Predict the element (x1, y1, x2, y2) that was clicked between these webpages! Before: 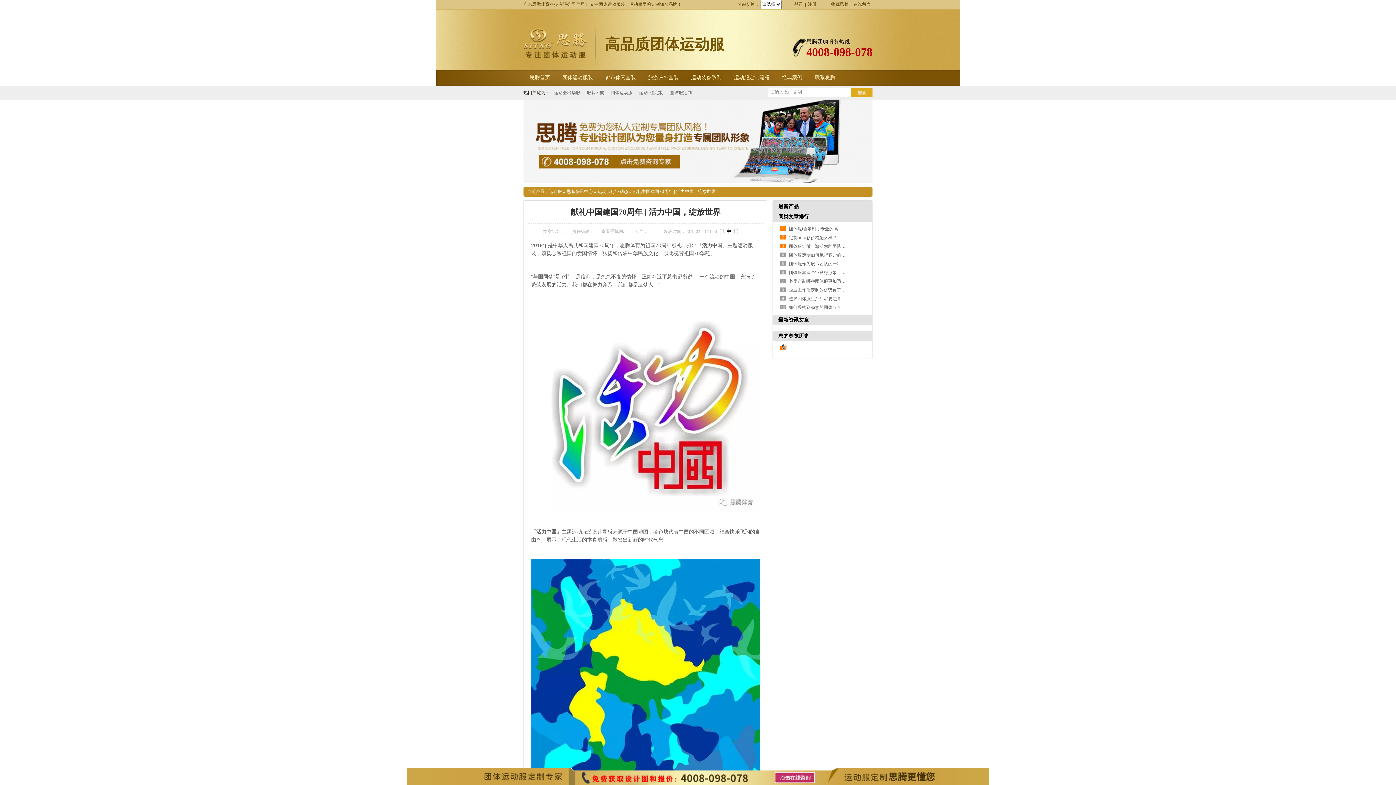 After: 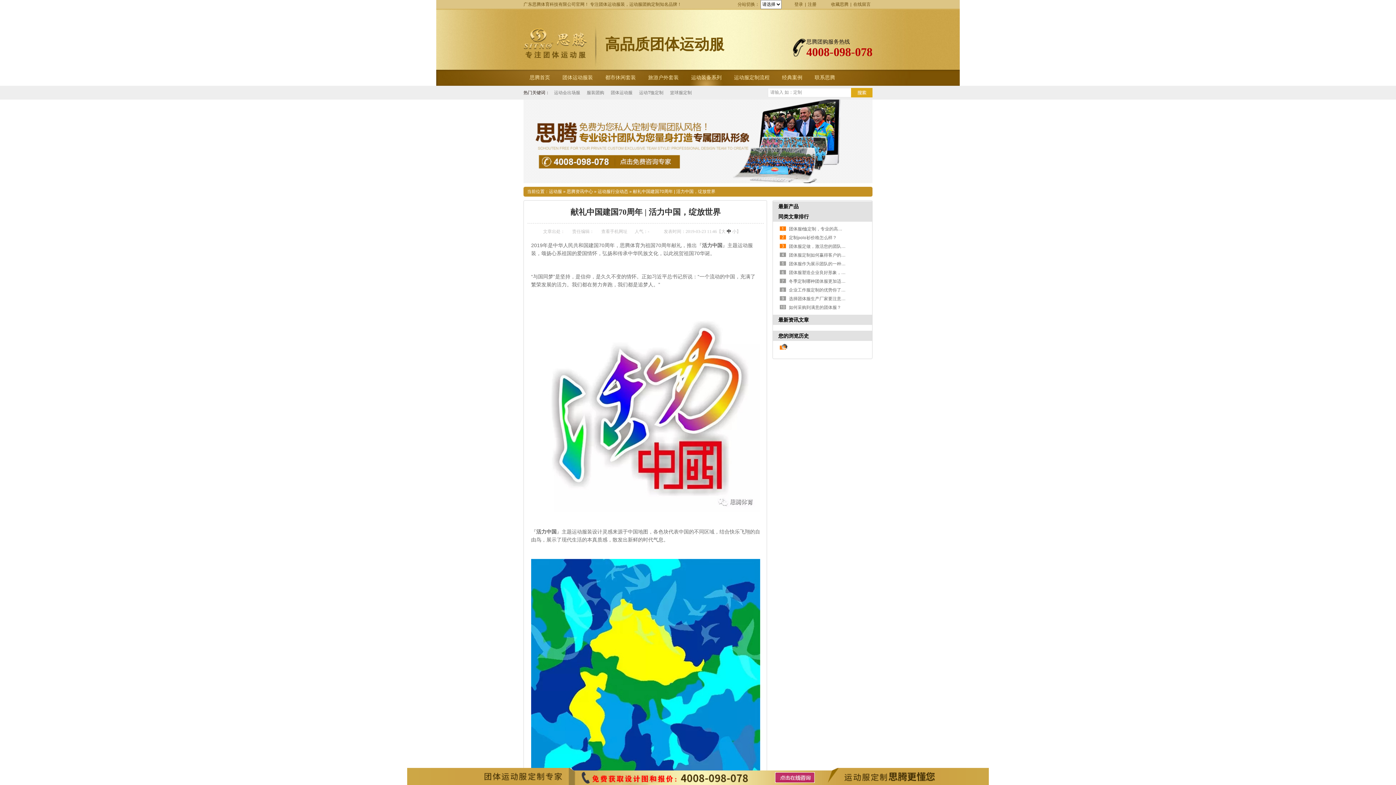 Action: bbox: (685, 69, 728, 85) label: 运动装备系列